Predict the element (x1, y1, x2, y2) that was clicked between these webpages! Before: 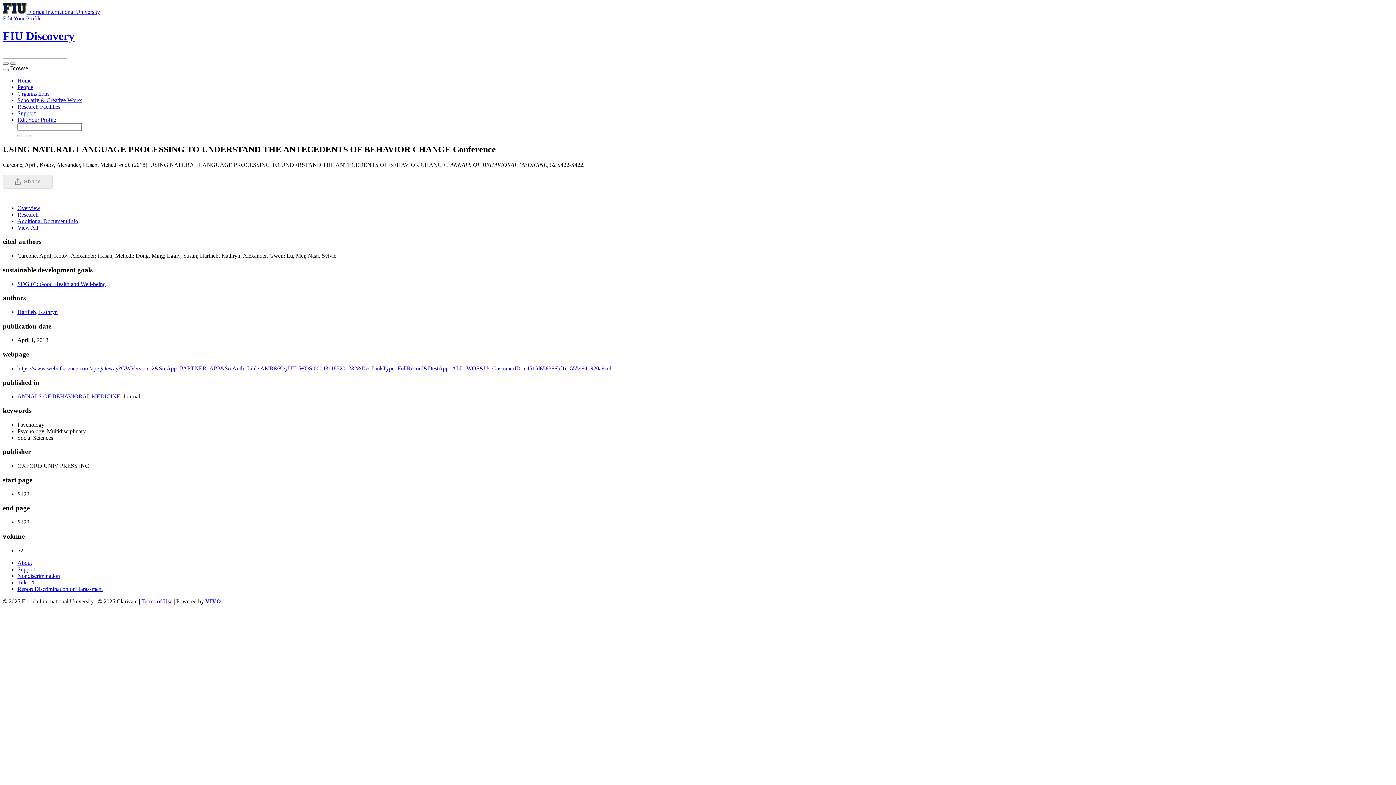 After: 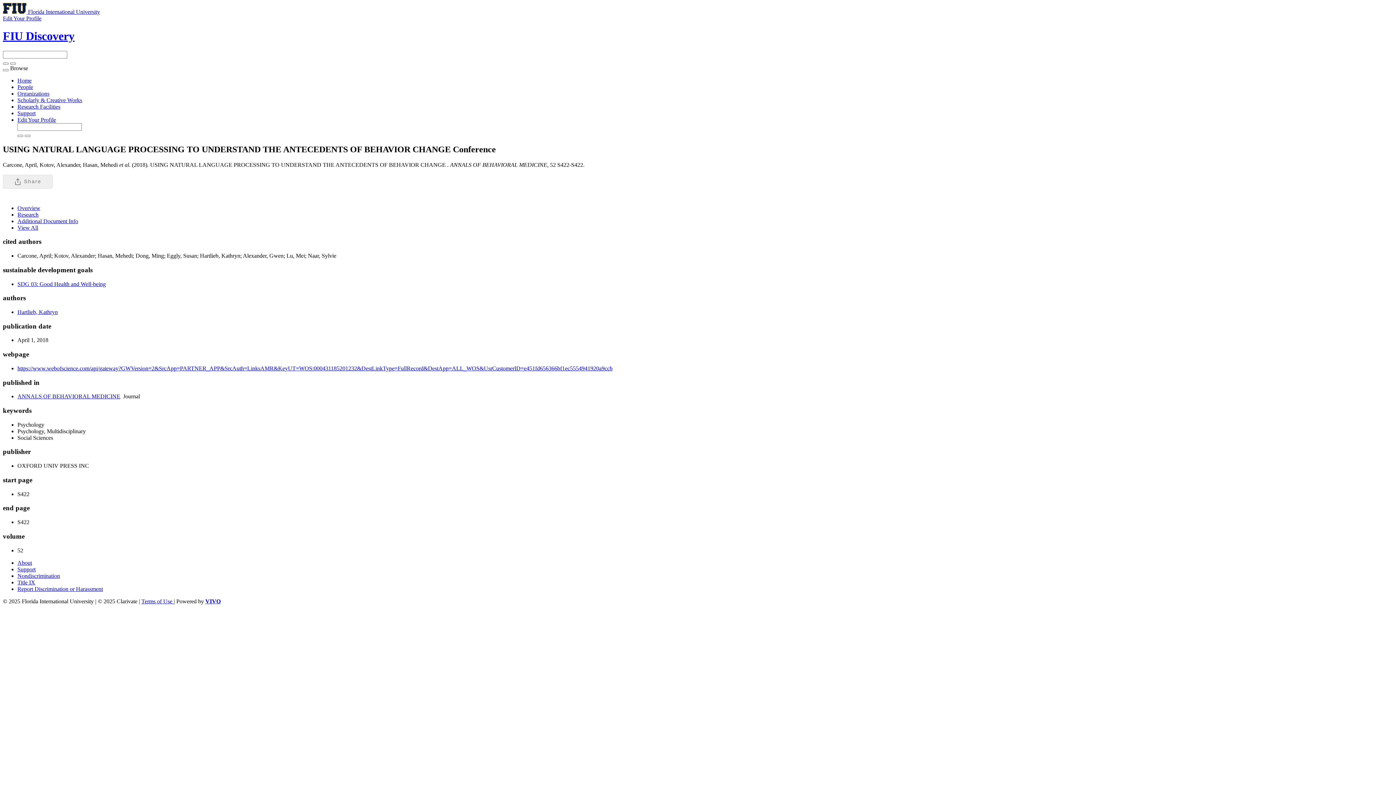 Action: label: Additional Document Info bbox: (17, 218, 78, 224)